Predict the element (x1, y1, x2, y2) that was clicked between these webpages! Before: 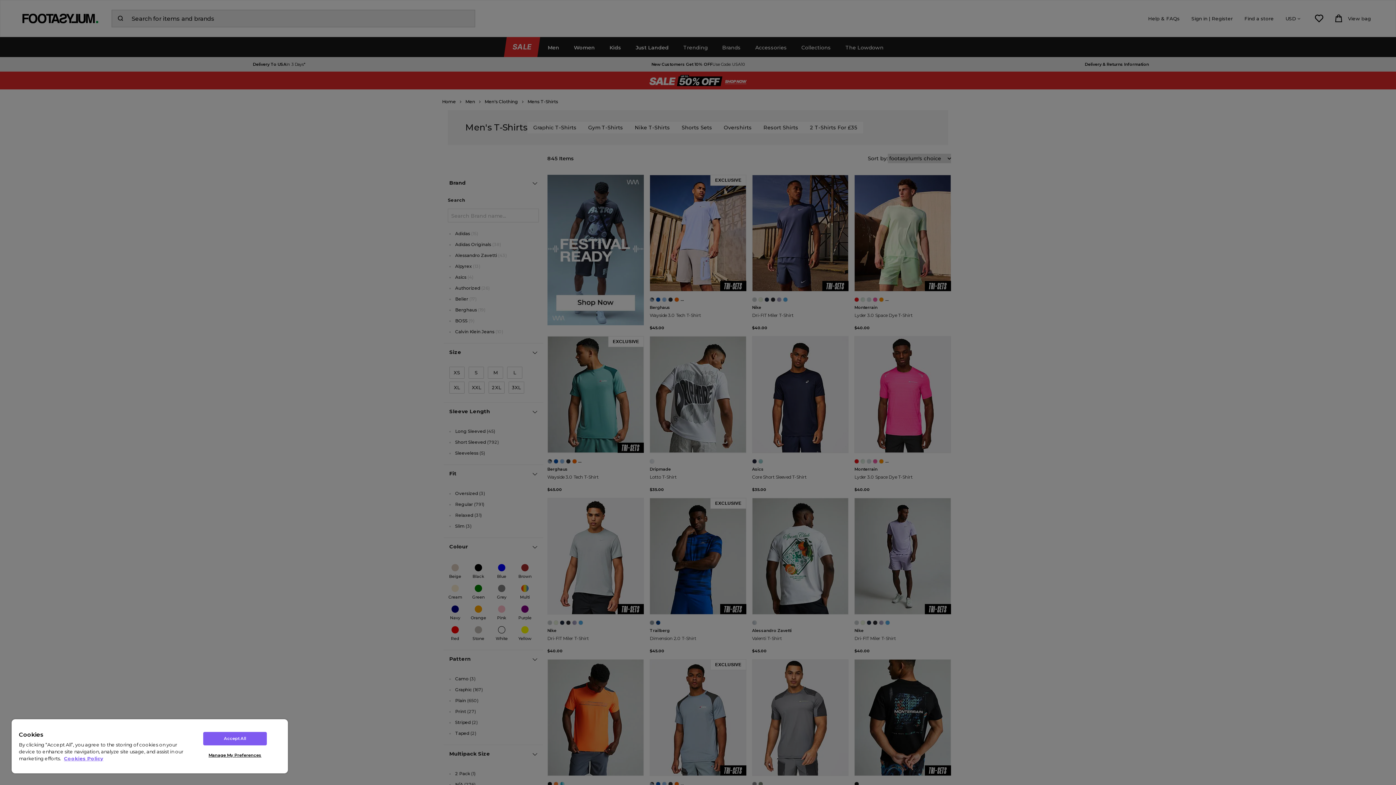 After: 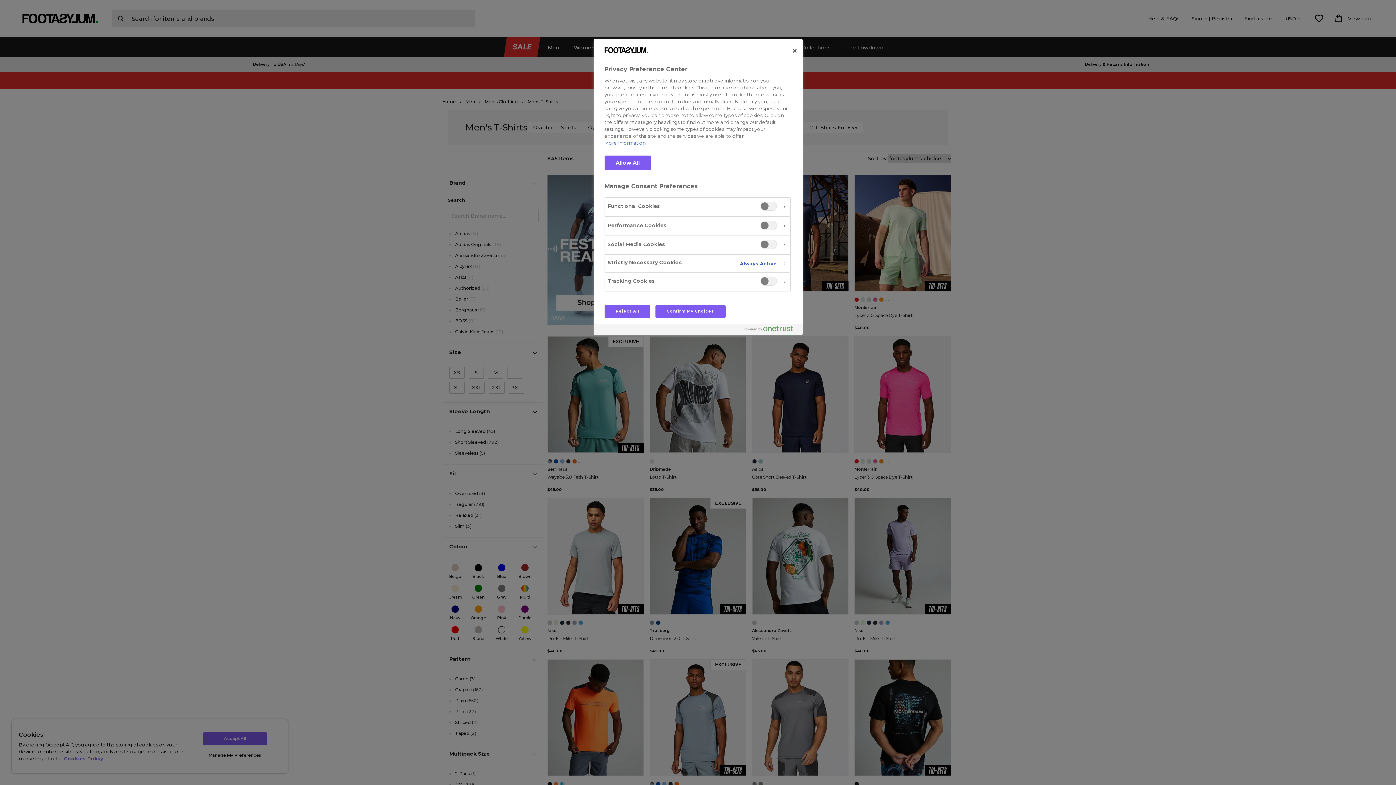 Action: label: Manage My Preferences bbox: (203, 749, 266, 762)